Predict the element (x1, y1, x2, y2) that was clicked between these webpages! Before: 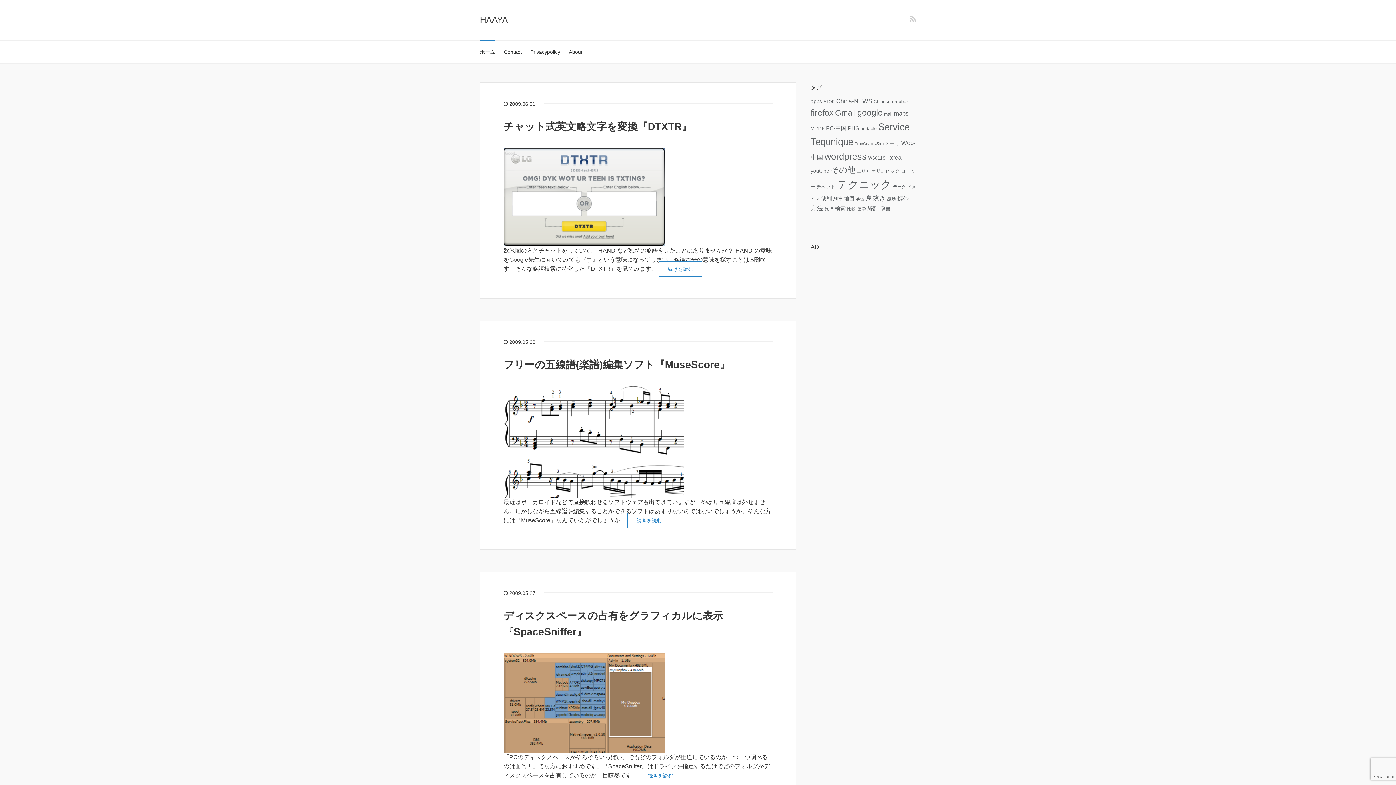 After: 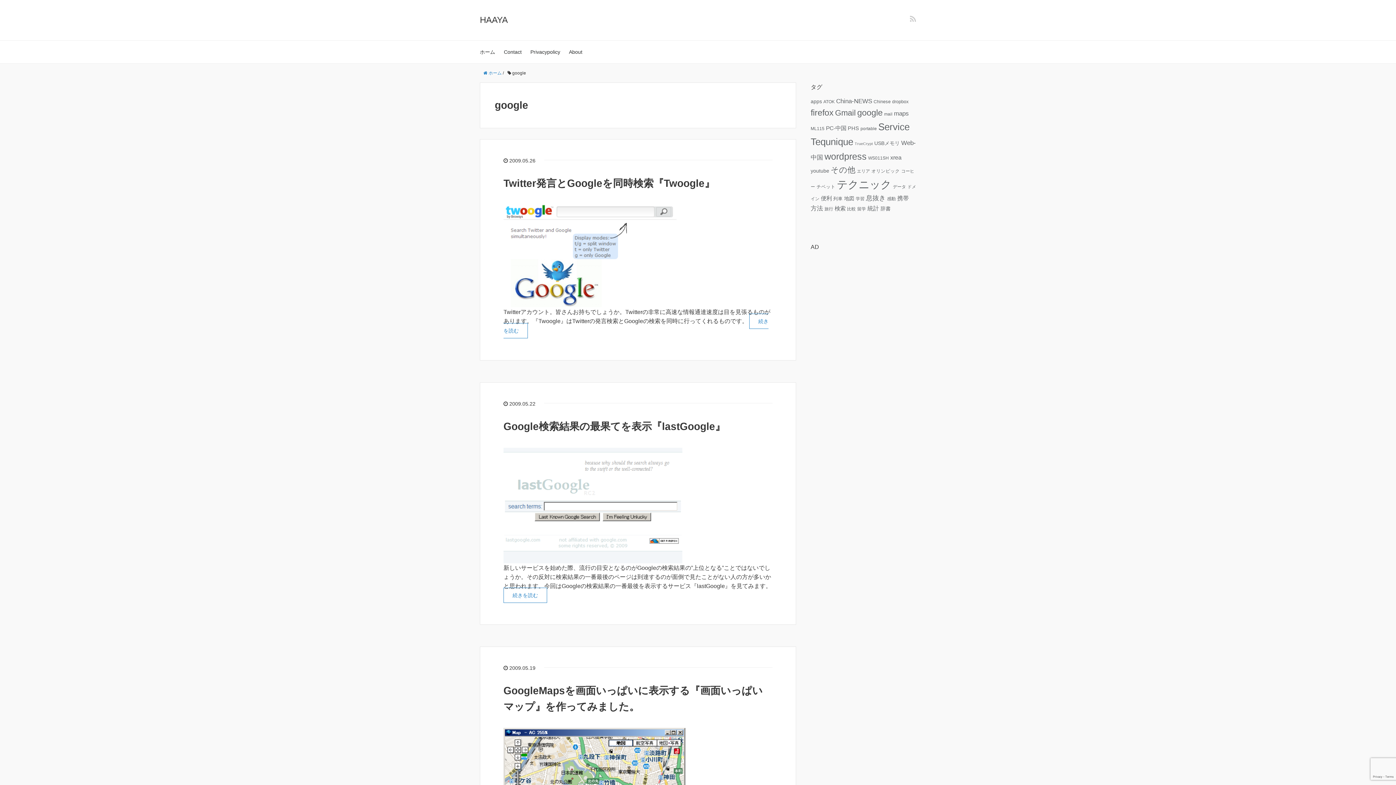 Action: bbox: (857, 108, 882, 117) label: google (41個の項目)